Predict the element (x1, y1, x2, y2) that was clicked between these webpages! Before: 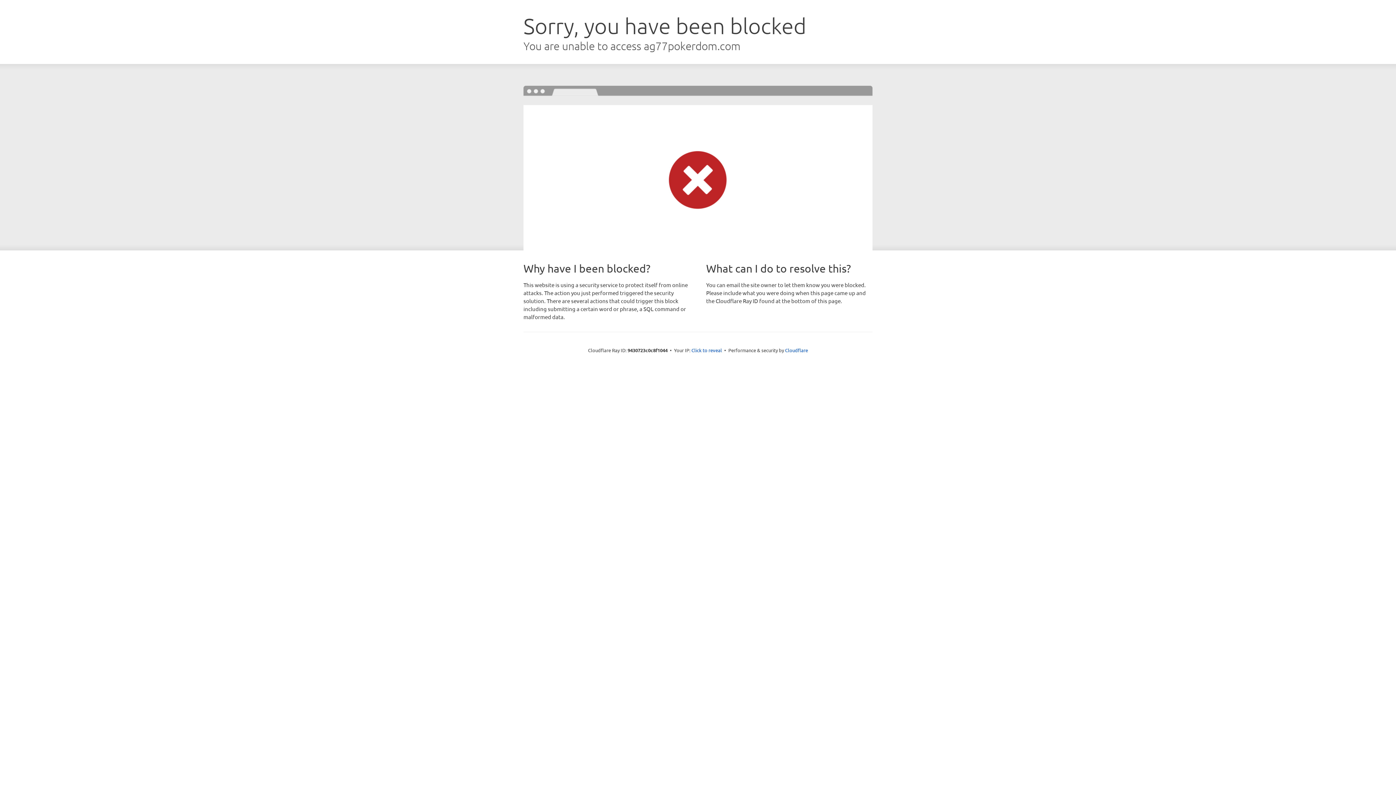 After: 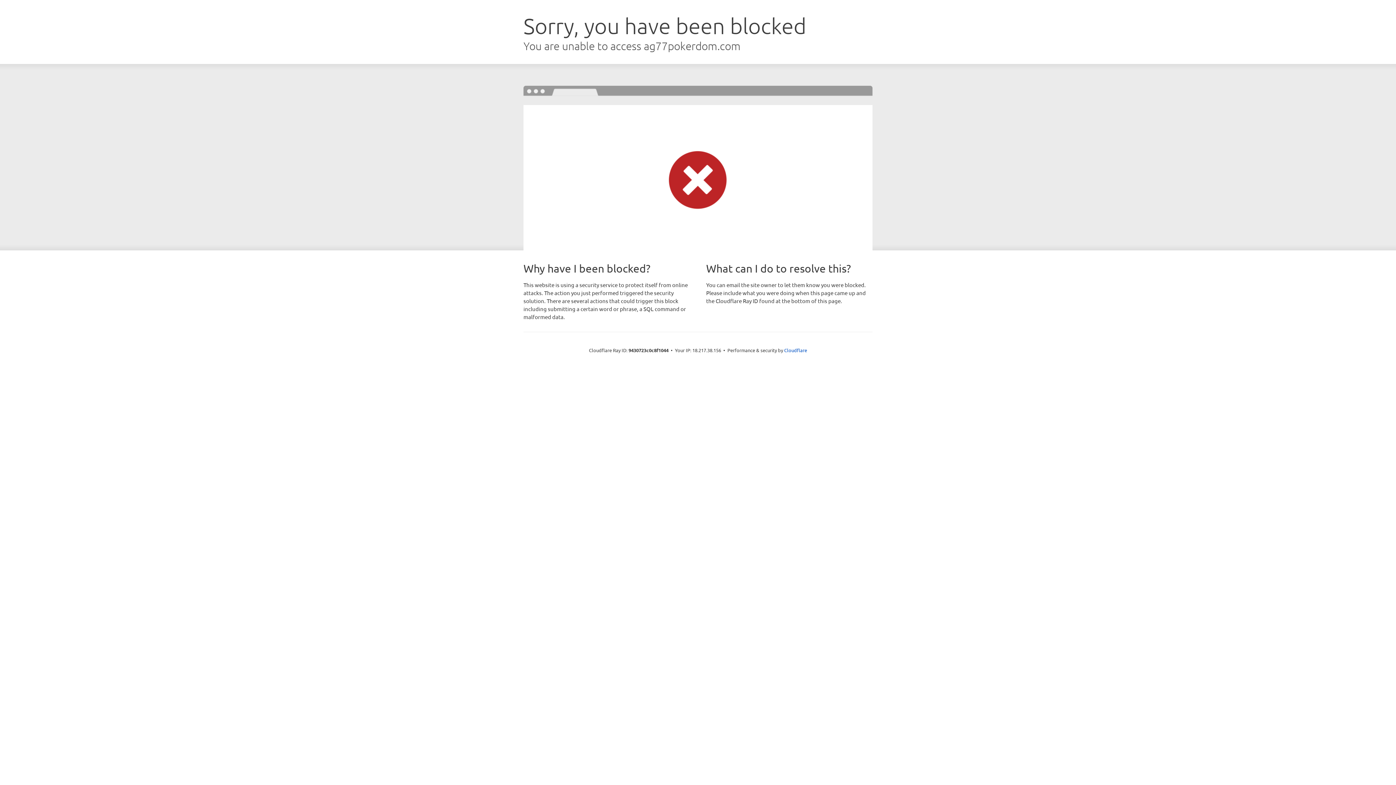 Action: bbox: (691, 346, 722, 353) label: Click to reveal